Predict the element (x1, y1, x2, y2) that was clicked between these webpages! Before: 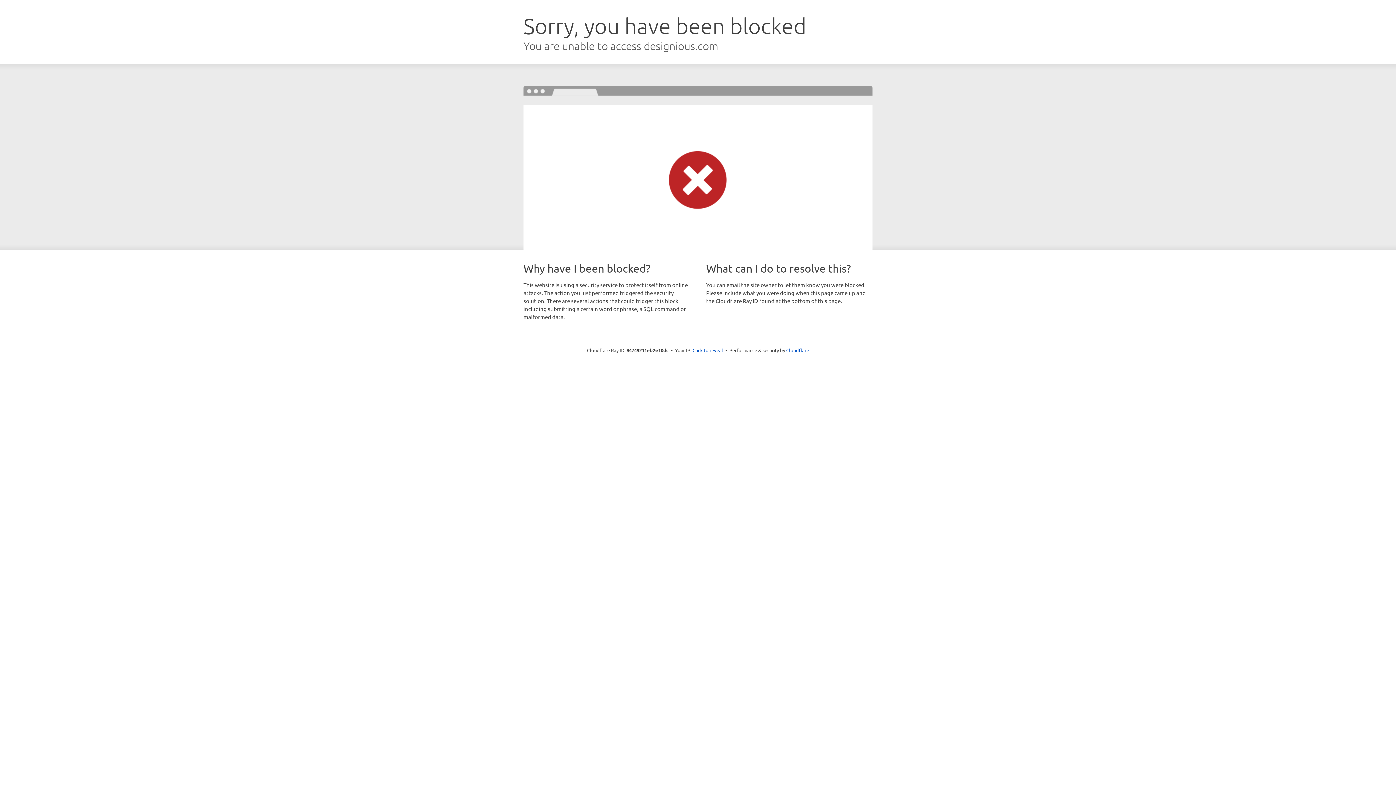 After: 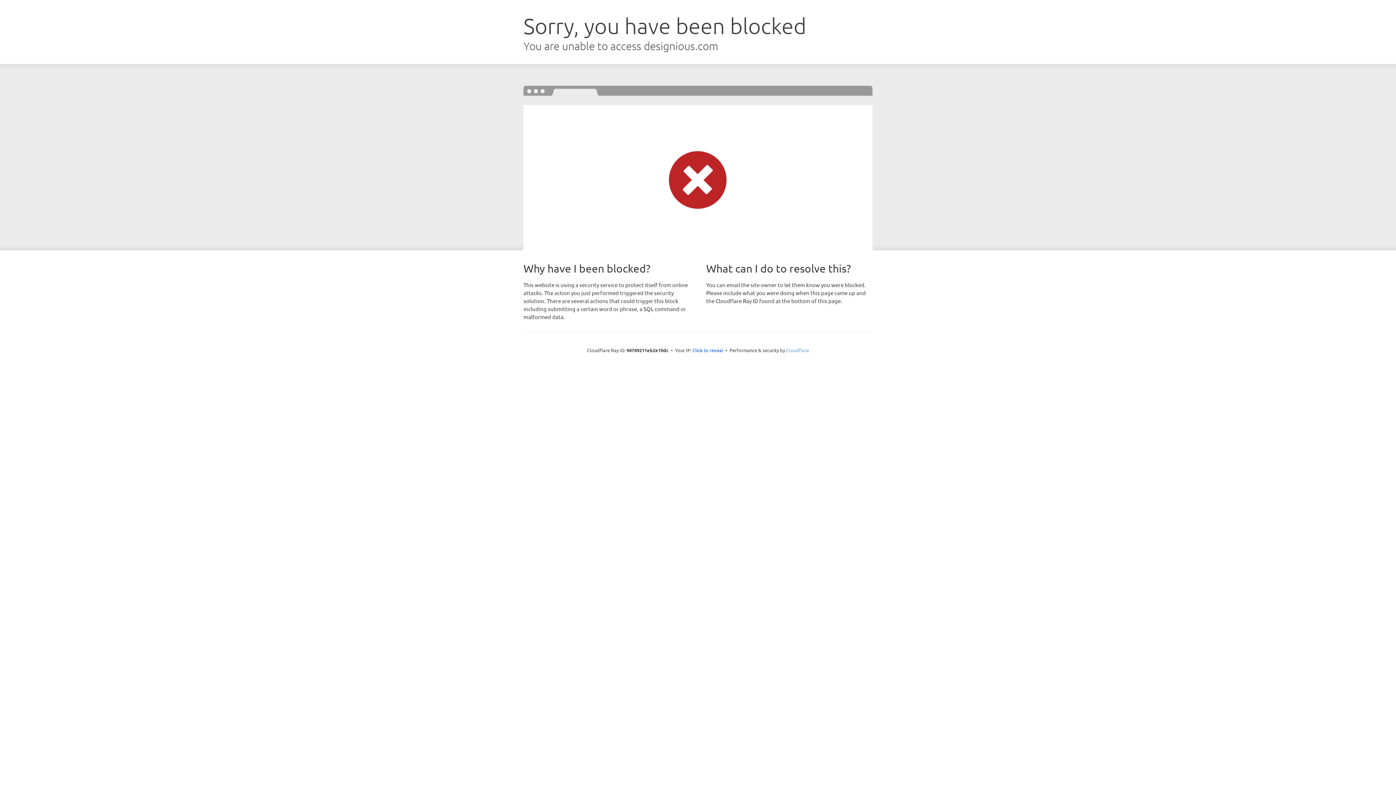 Action: label: Cloudflare bbox: (786, 347, 809, 353)